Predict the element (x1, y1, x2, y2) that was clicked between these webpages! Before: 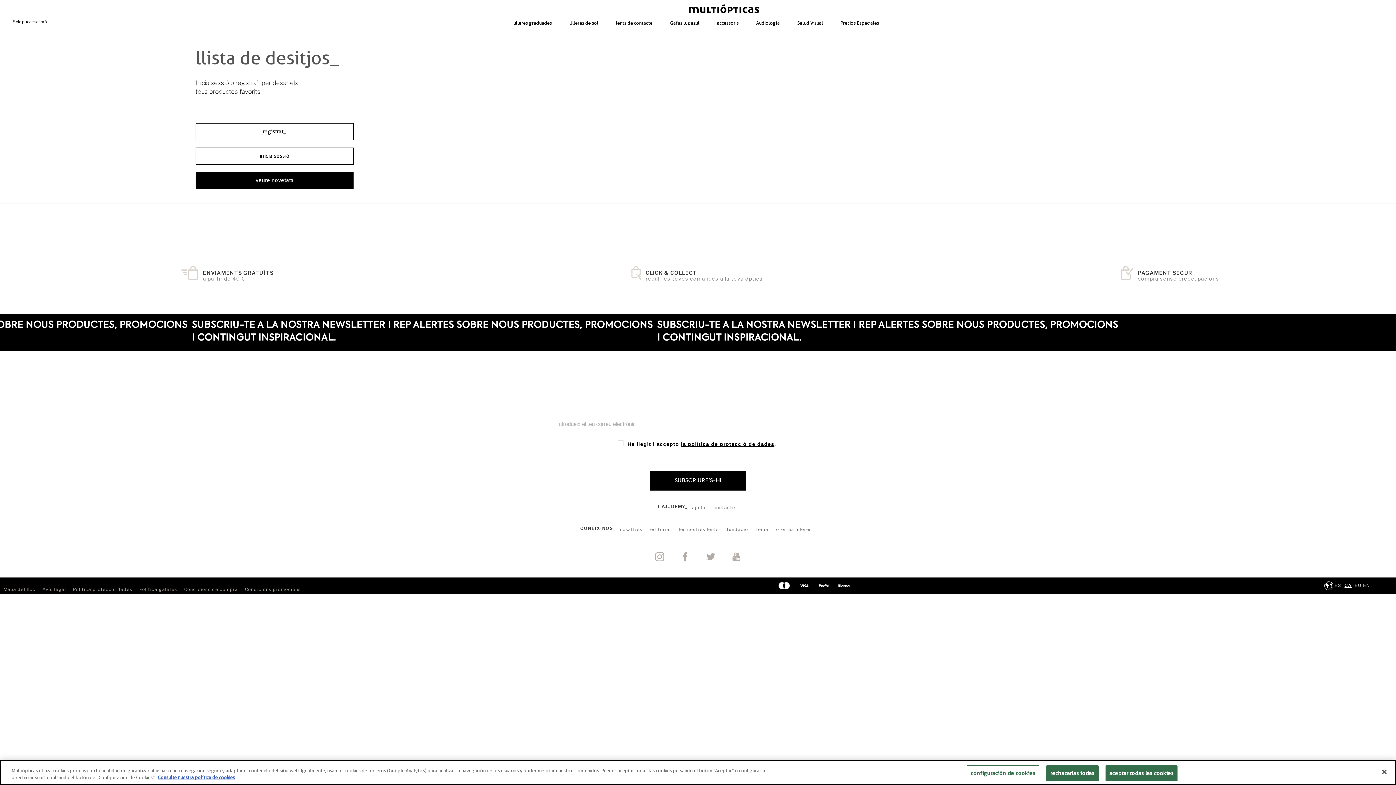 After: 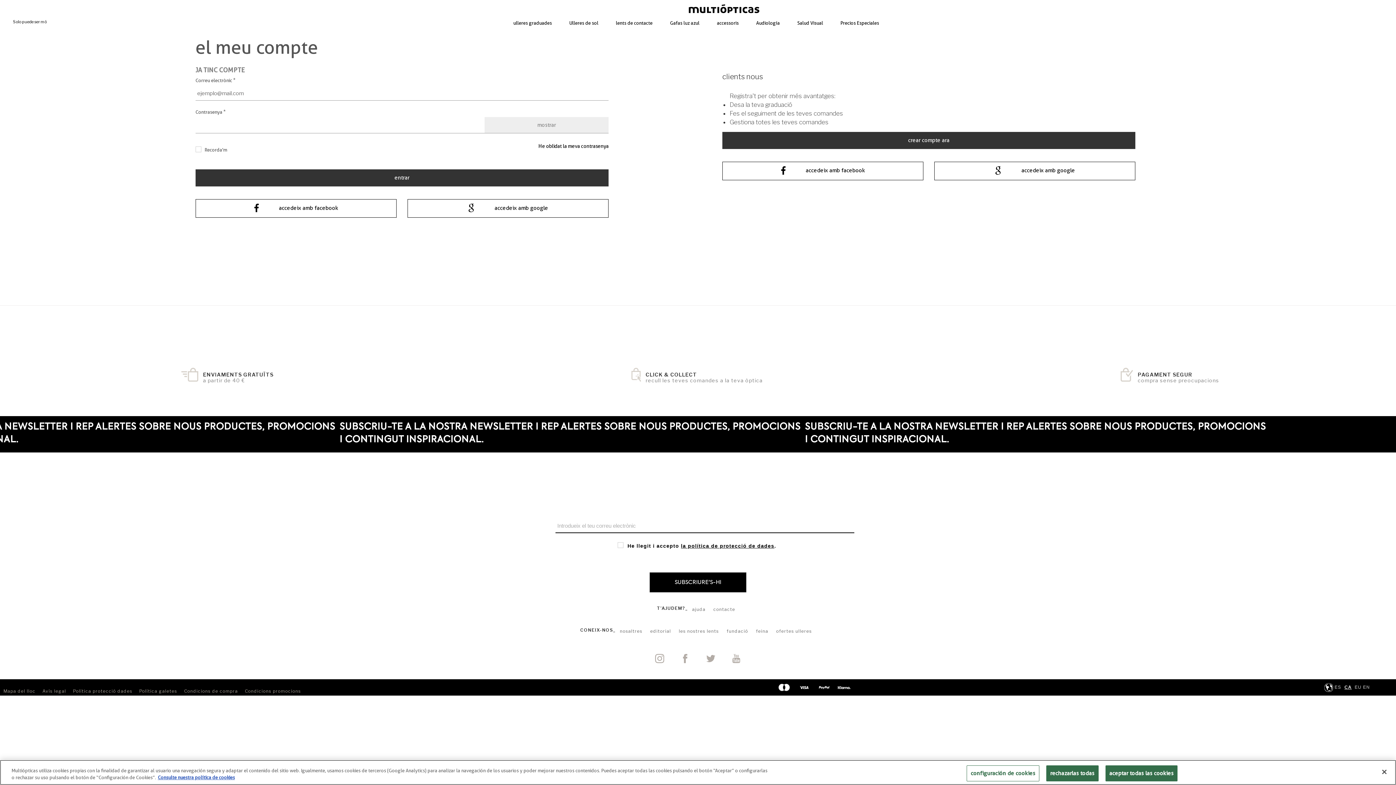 Action: label: inicia sessió bbox: (195, 147, 353, 164)